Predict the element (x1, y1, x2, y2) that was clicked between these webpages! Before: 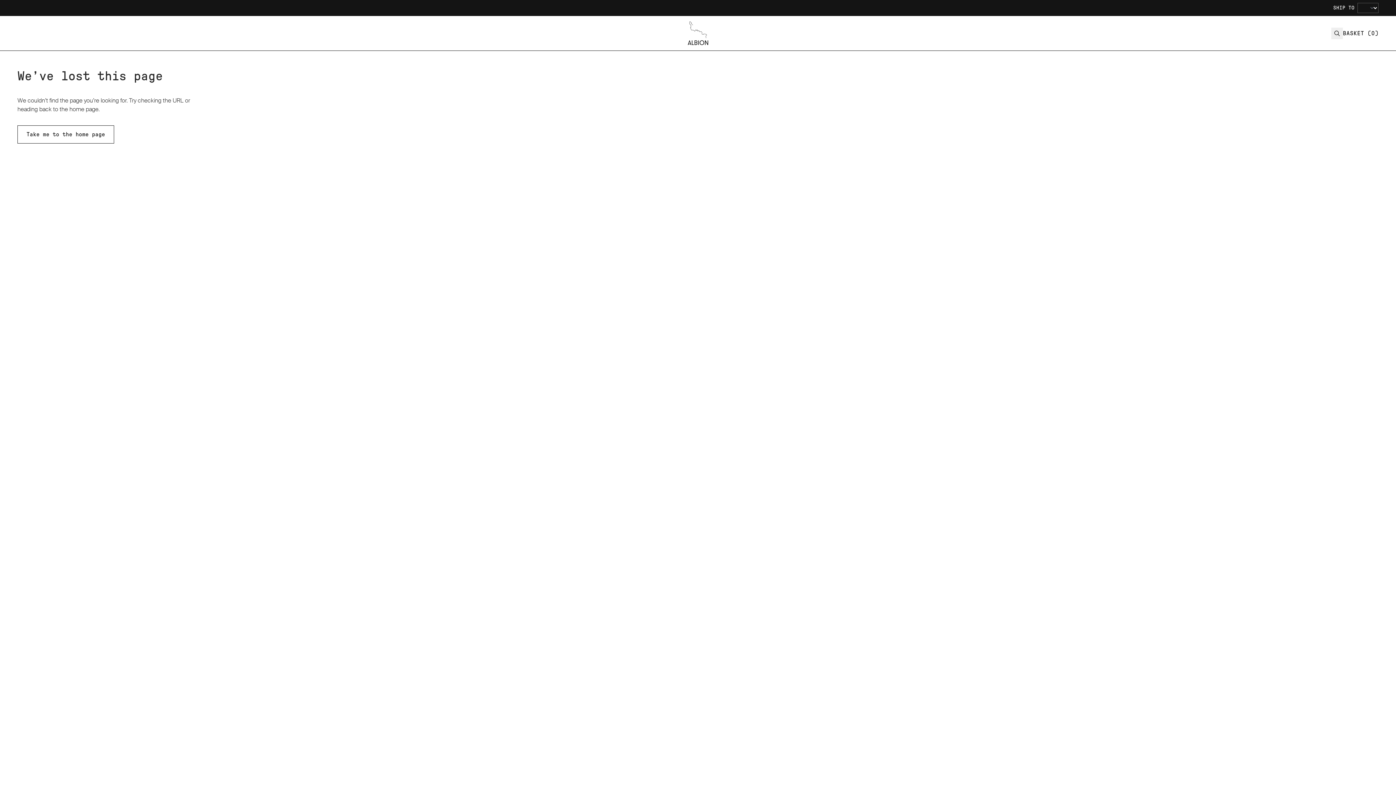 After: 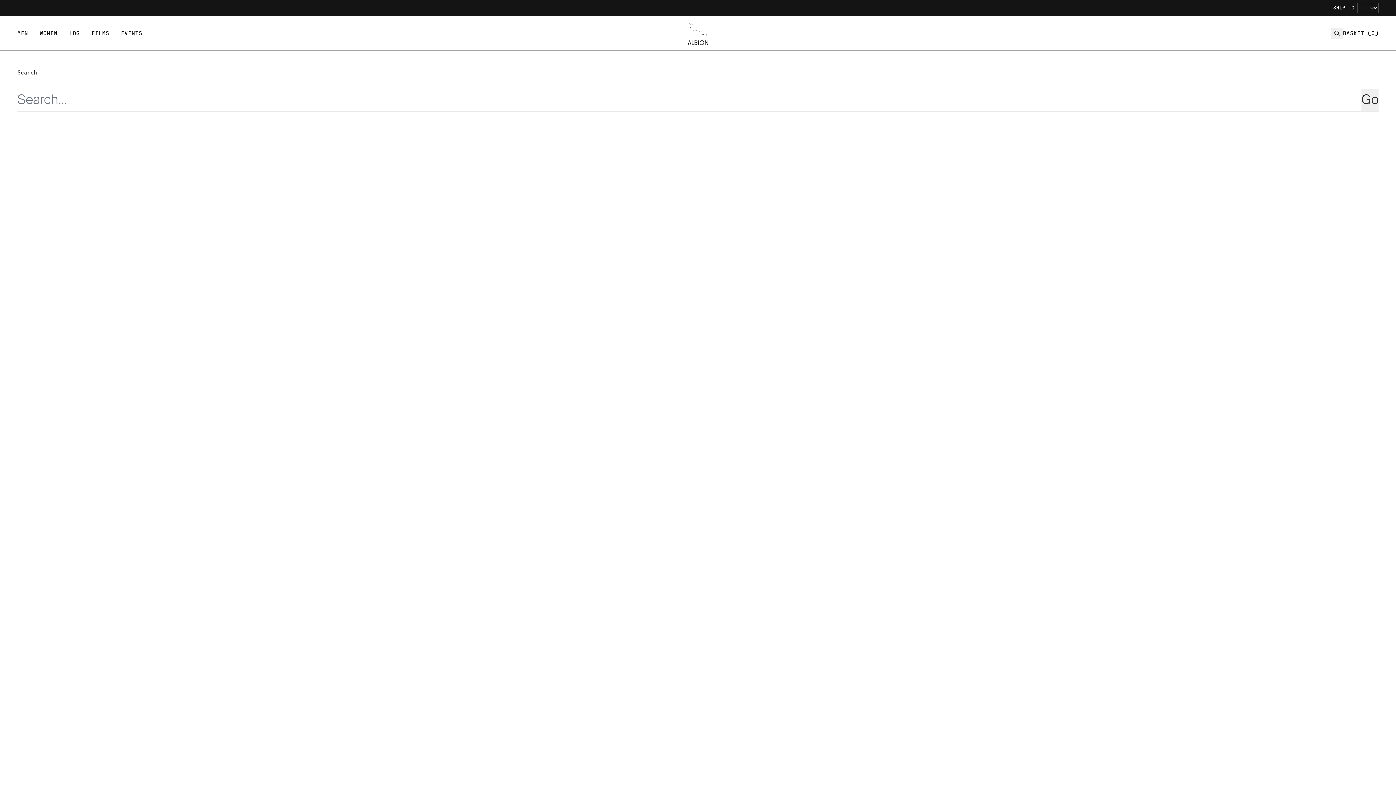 Action: bbox: (1331, 27, 1343, 39)